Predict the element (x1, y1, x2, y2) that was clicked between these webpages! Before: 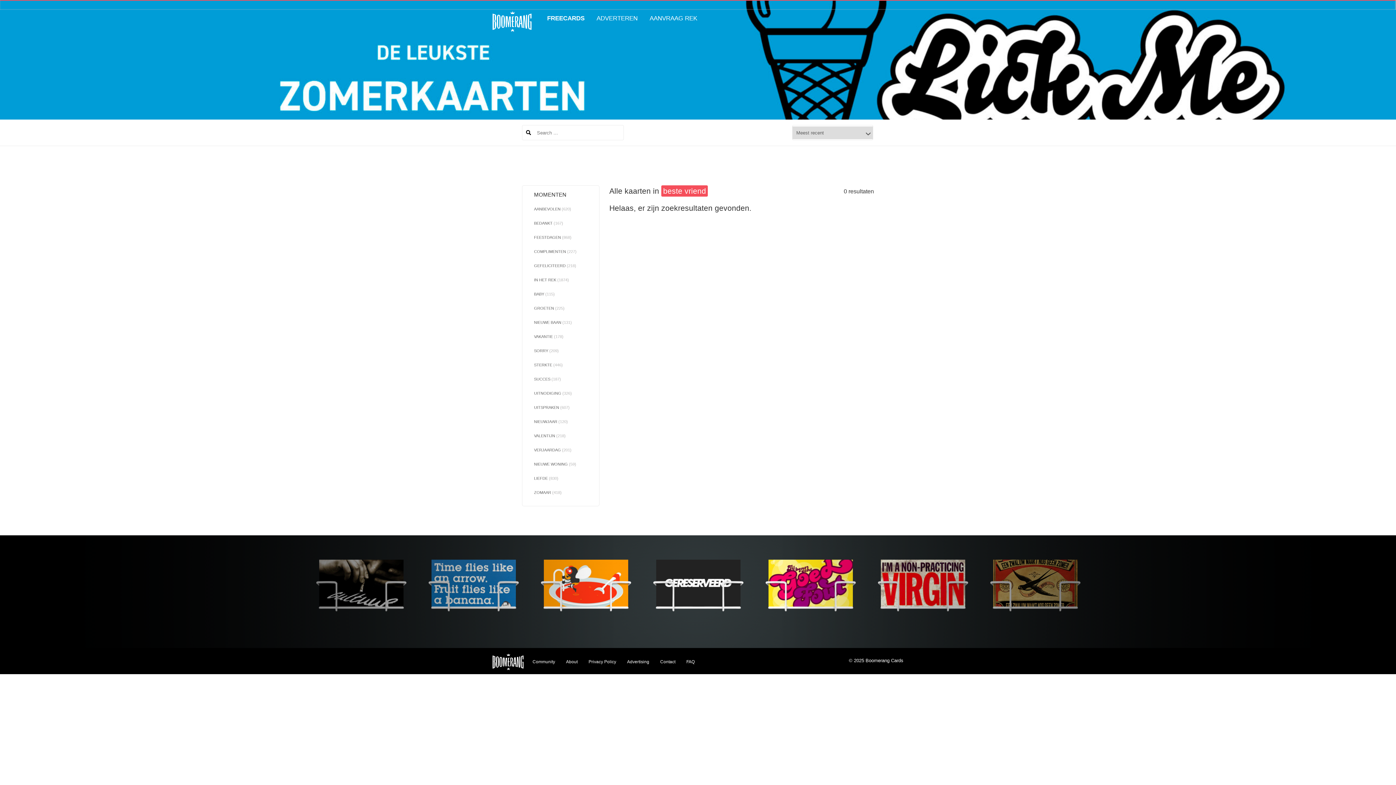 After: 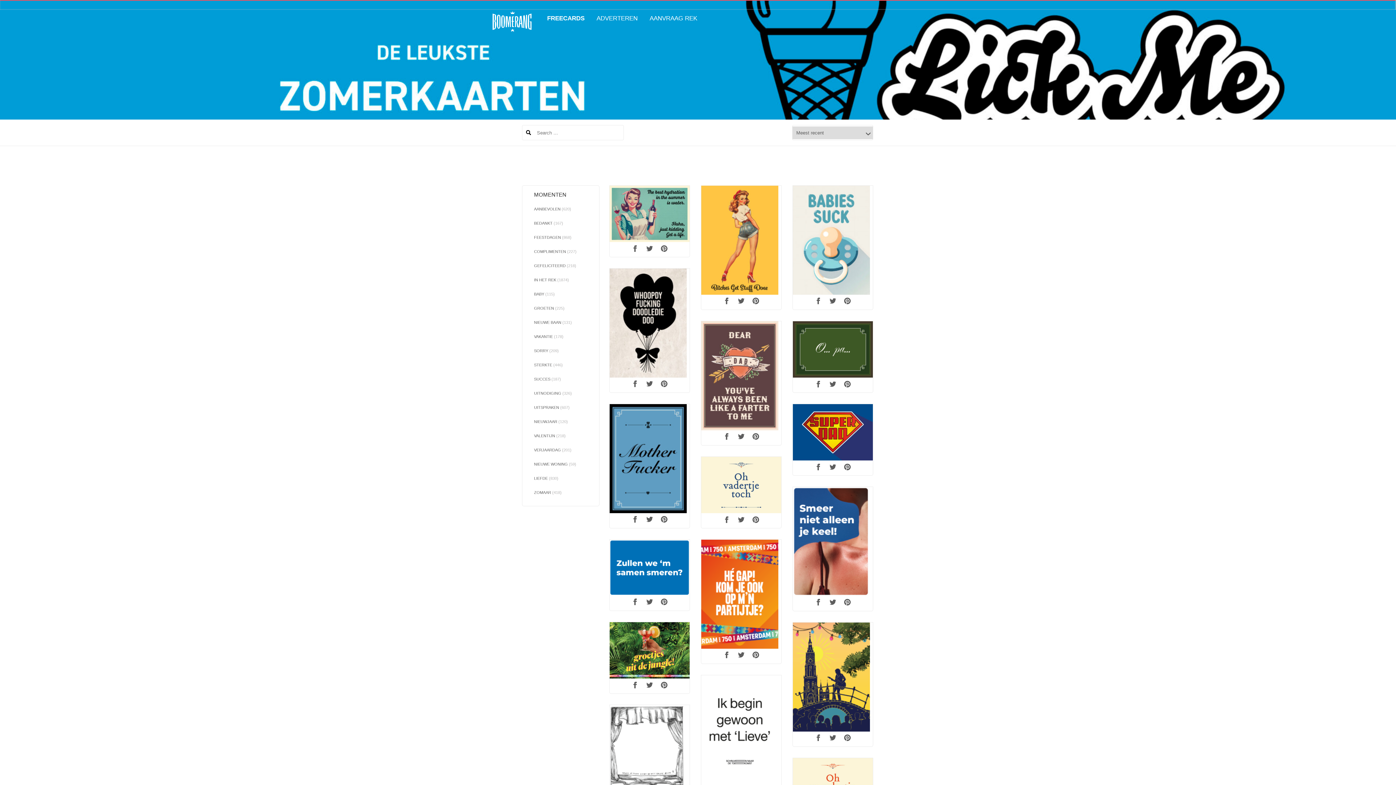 Action: label: FREECARDS bbox: (547, 14, 584, 27)